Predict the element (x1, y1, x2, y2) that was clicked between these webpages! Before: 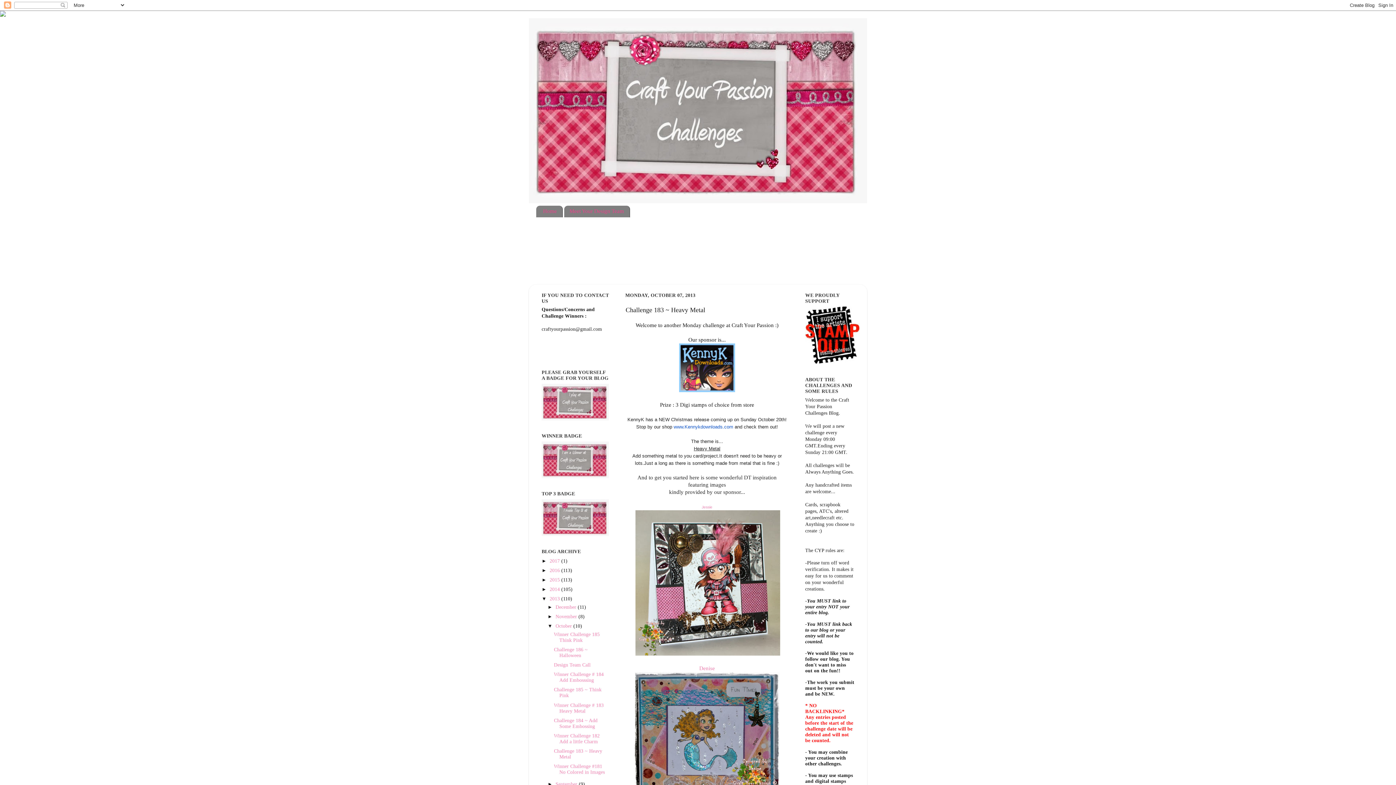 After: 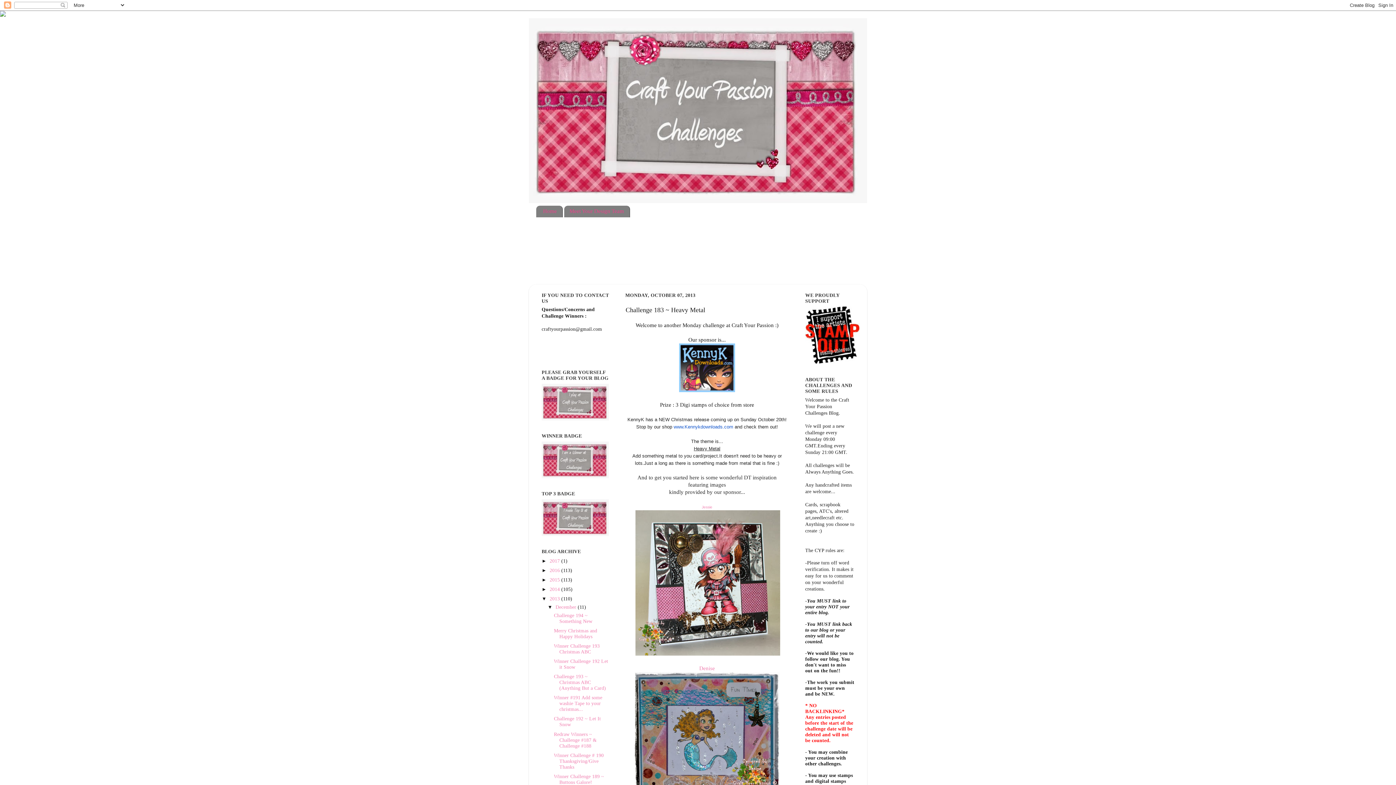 Action: label: ►   bbox: (547, 604, 555, 610)